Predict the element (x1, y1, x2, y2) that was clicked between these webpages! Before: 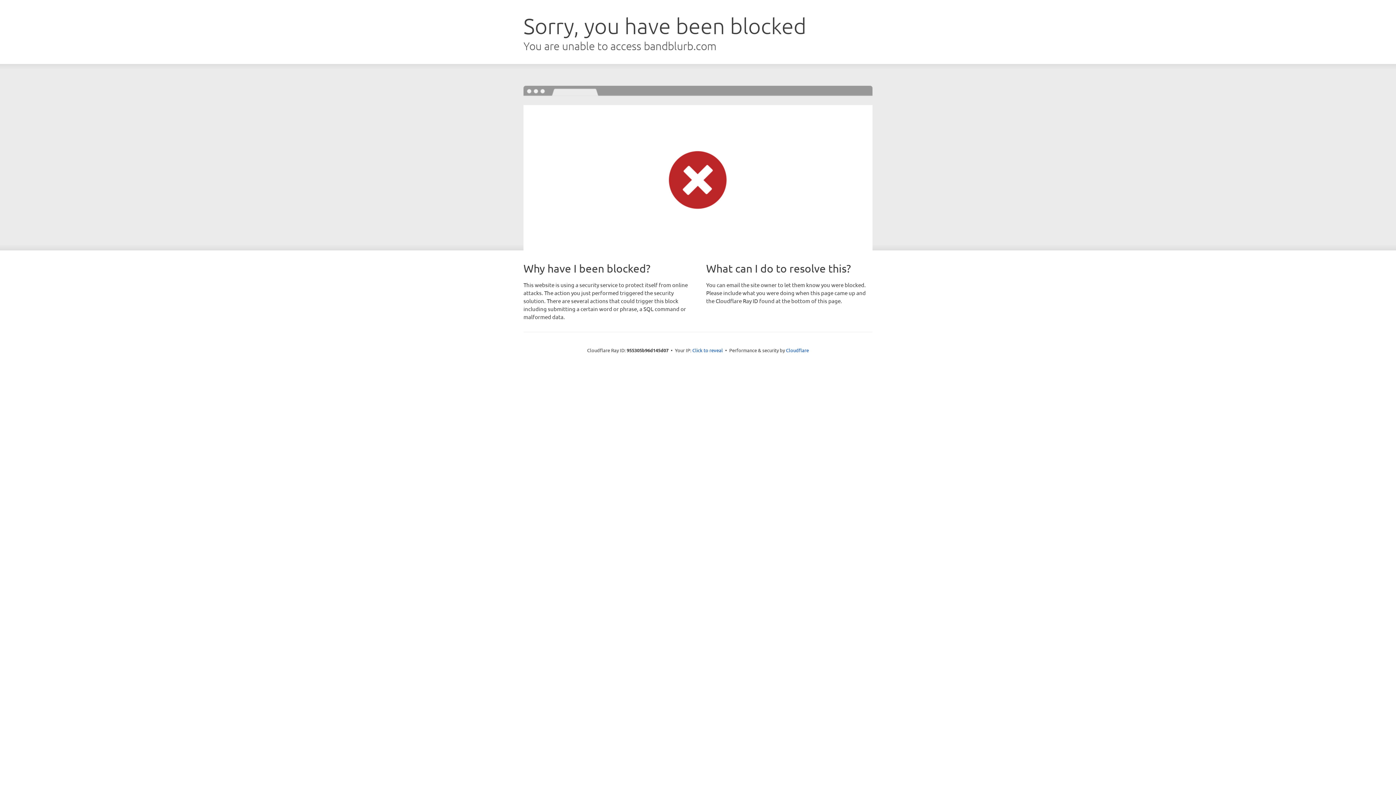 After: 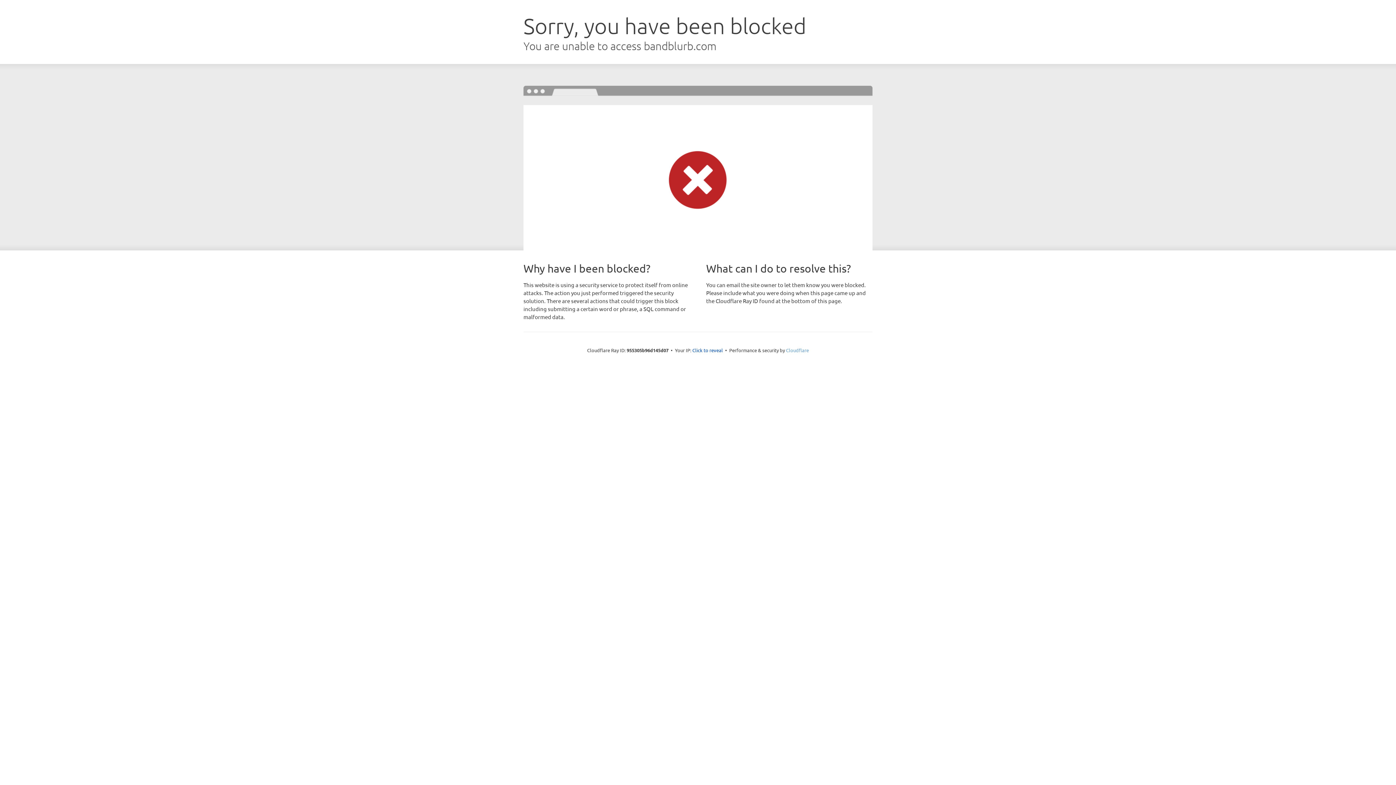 Action: bbox: (786, 347, 809, 353) label: Cloudflare